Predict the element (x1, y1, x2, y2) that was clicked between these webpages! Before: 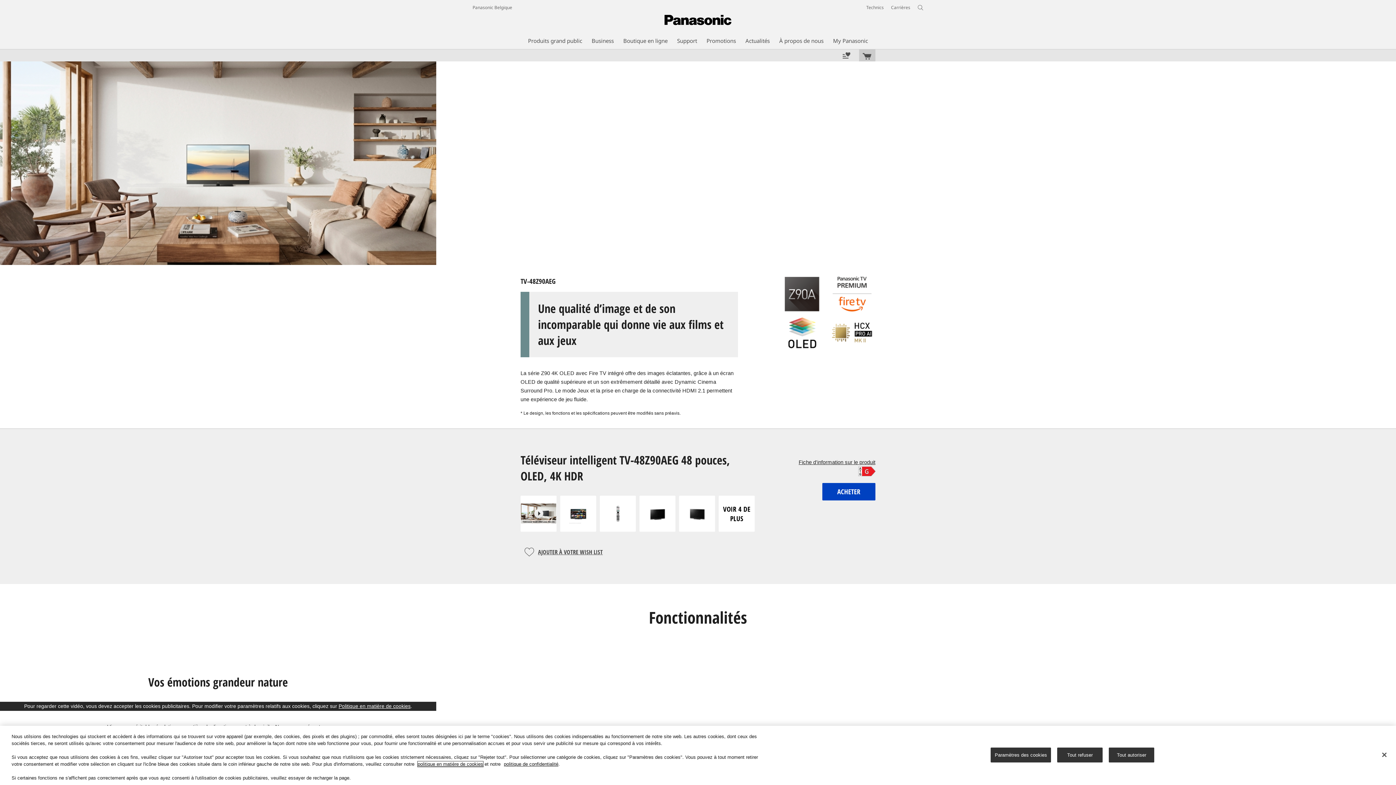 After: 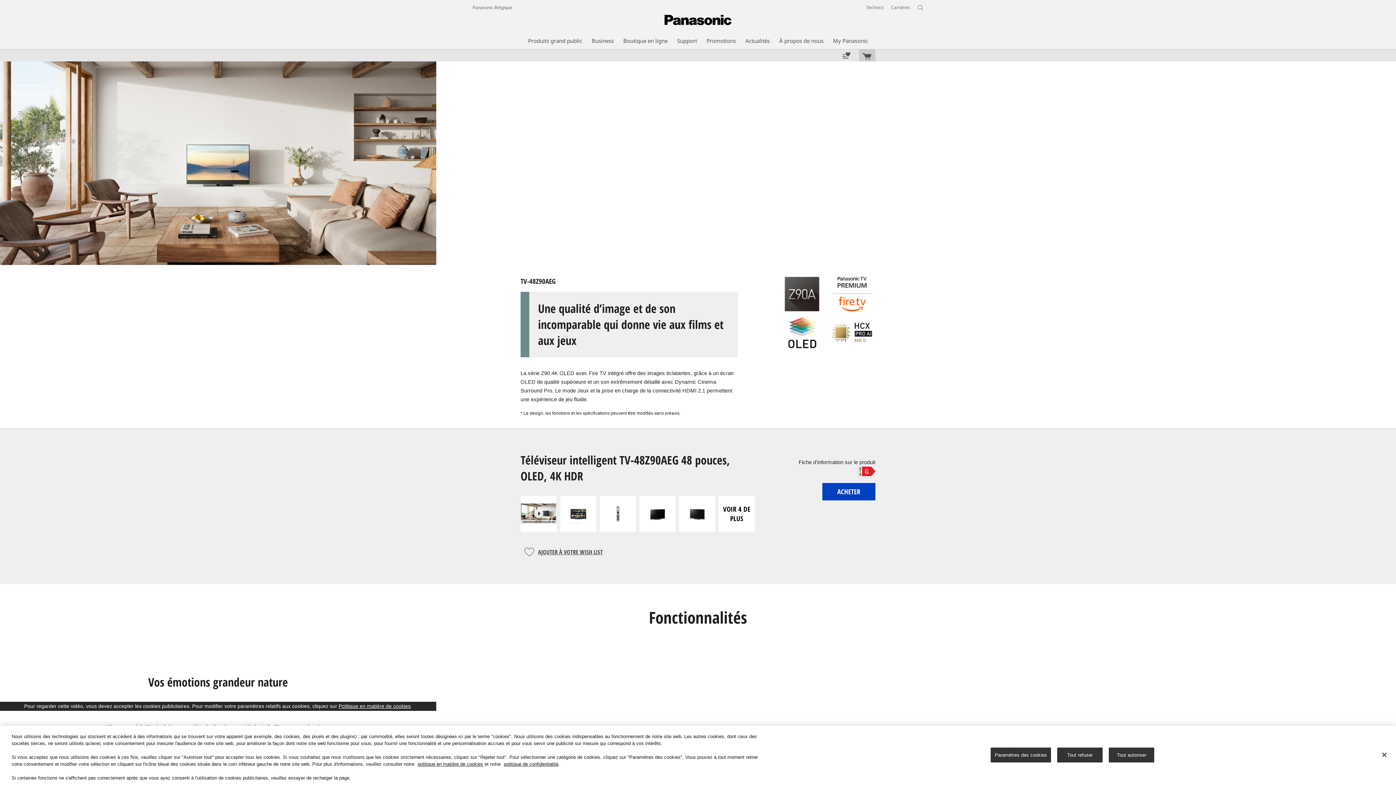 Action: label: Fiche d'information sur le produit bbox: (798, 459, 875, 465)